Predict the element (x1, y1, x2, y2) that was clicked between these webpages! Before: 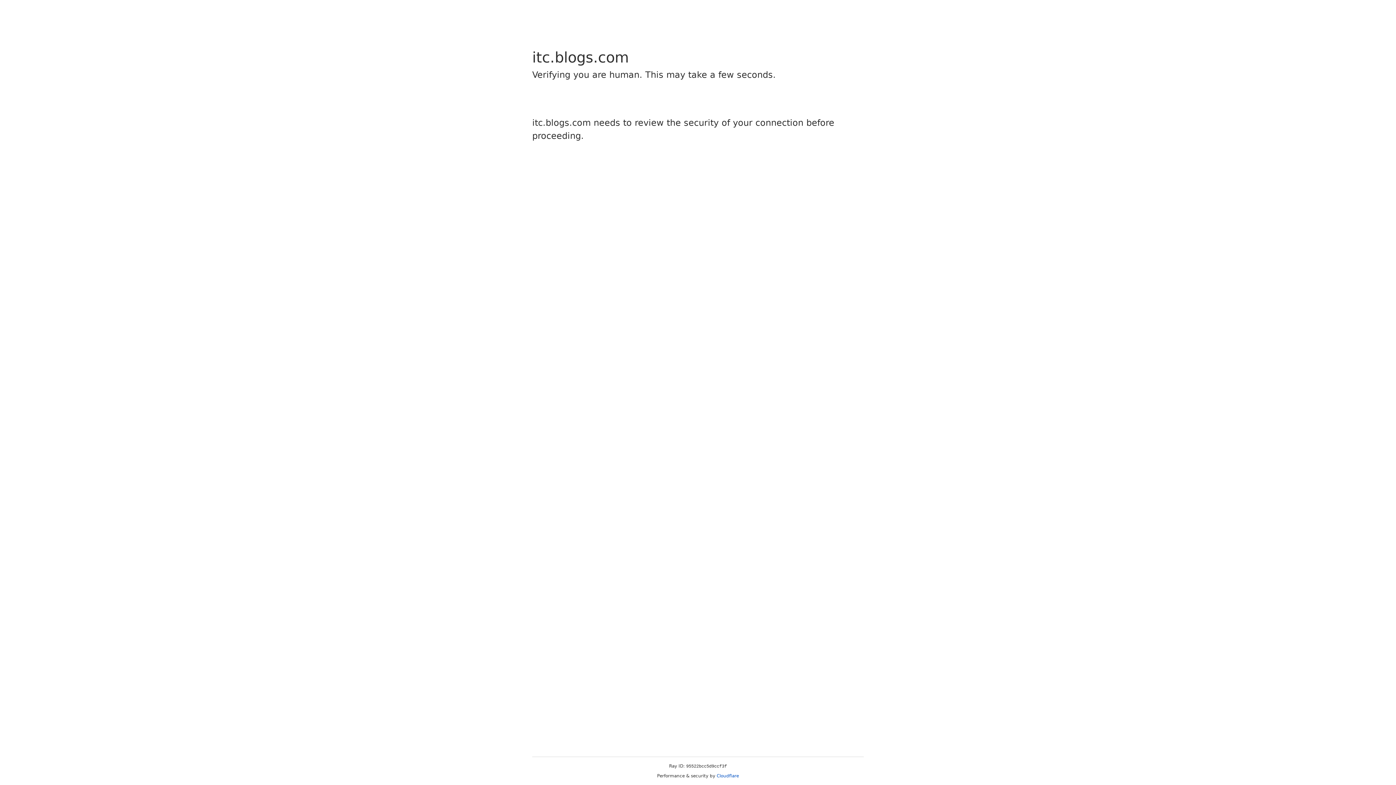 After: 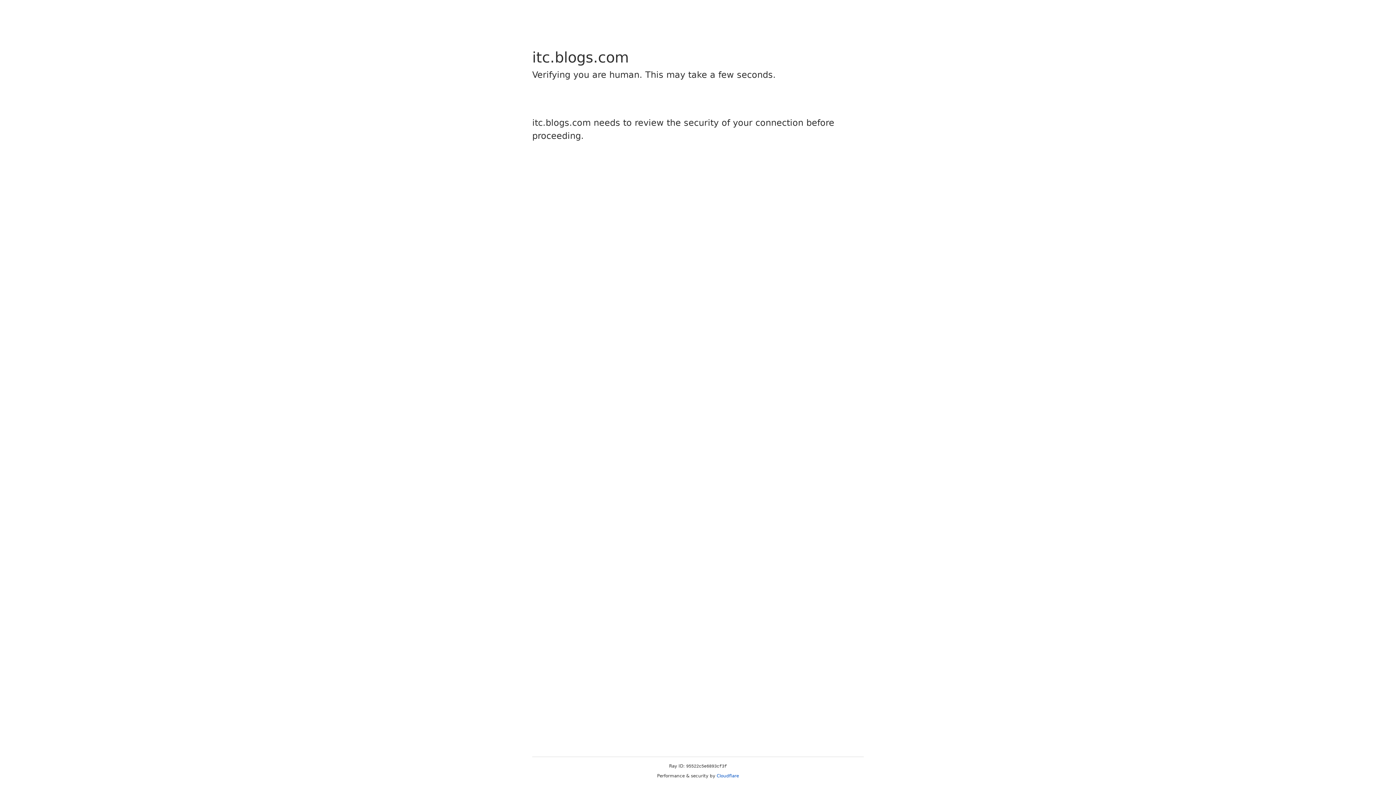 Action: label: Cloudflare bbox: (716, 773, 739, 778)